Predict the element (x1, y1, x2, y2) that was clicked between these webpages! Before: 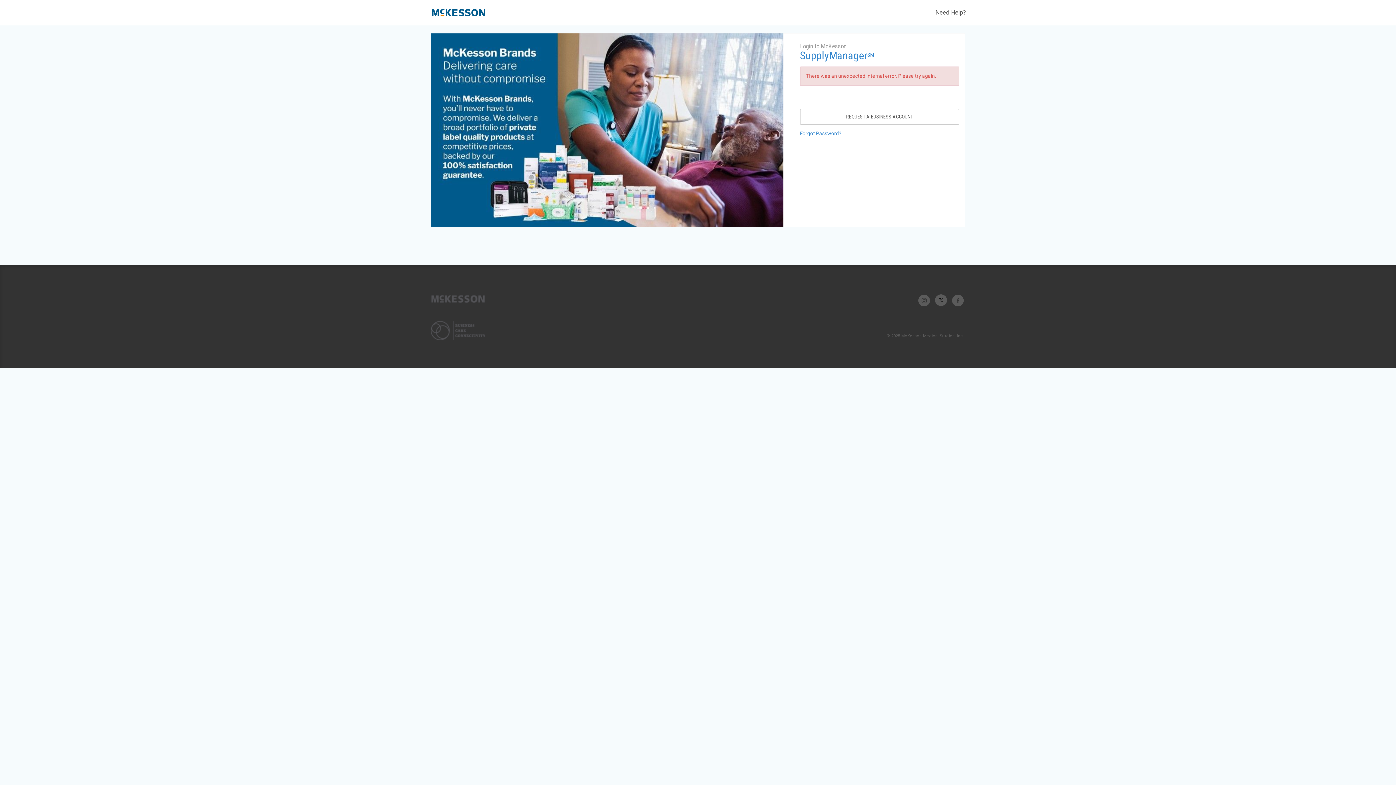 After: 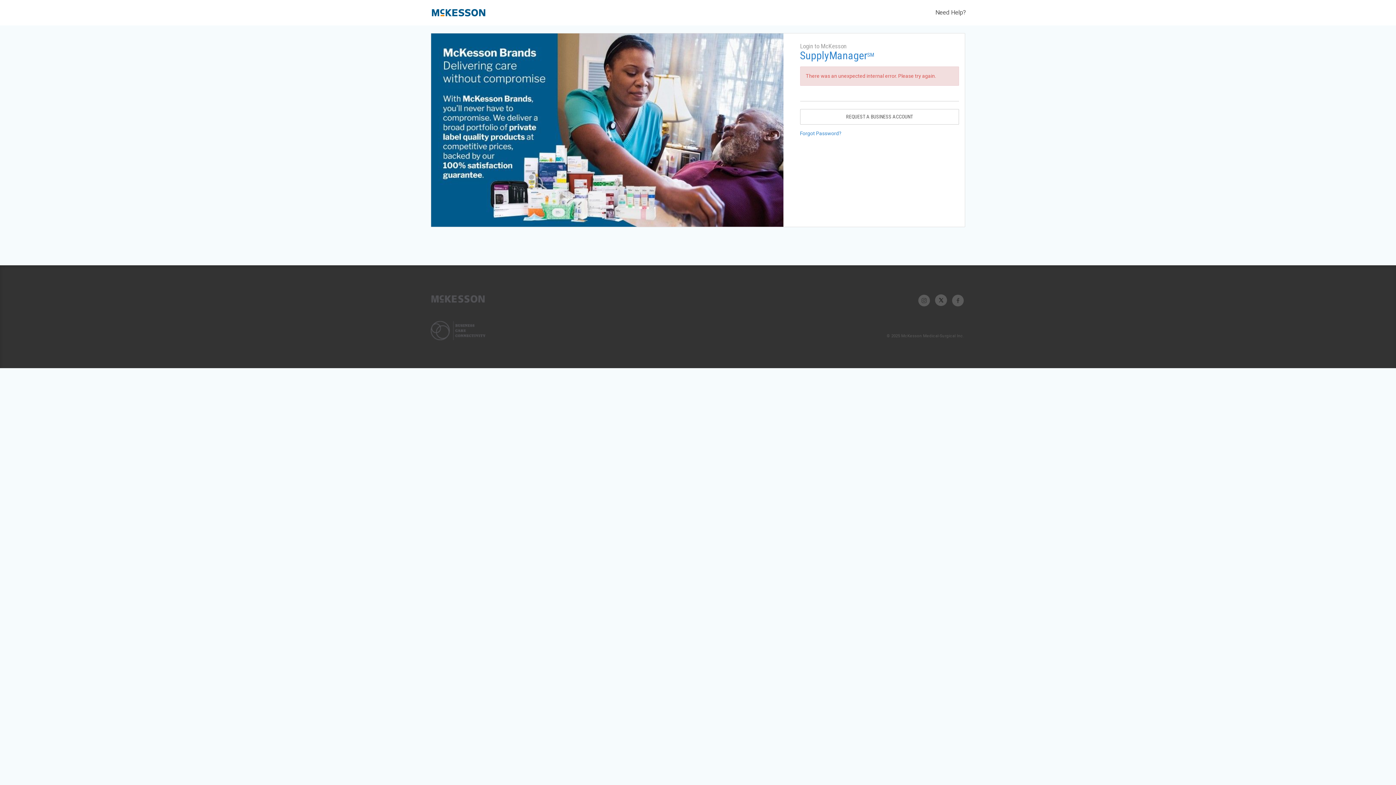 Action: bbox: (935, 298, 947, 302)